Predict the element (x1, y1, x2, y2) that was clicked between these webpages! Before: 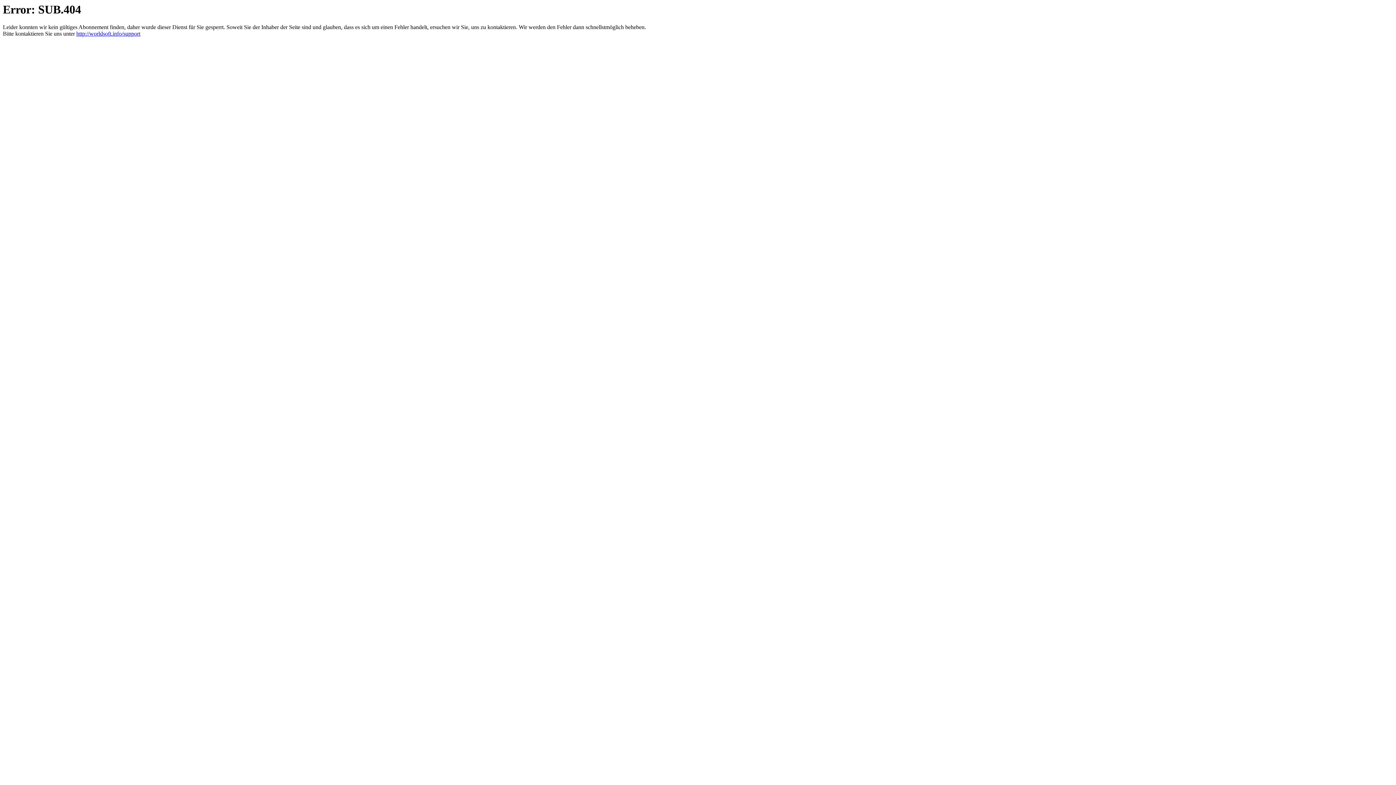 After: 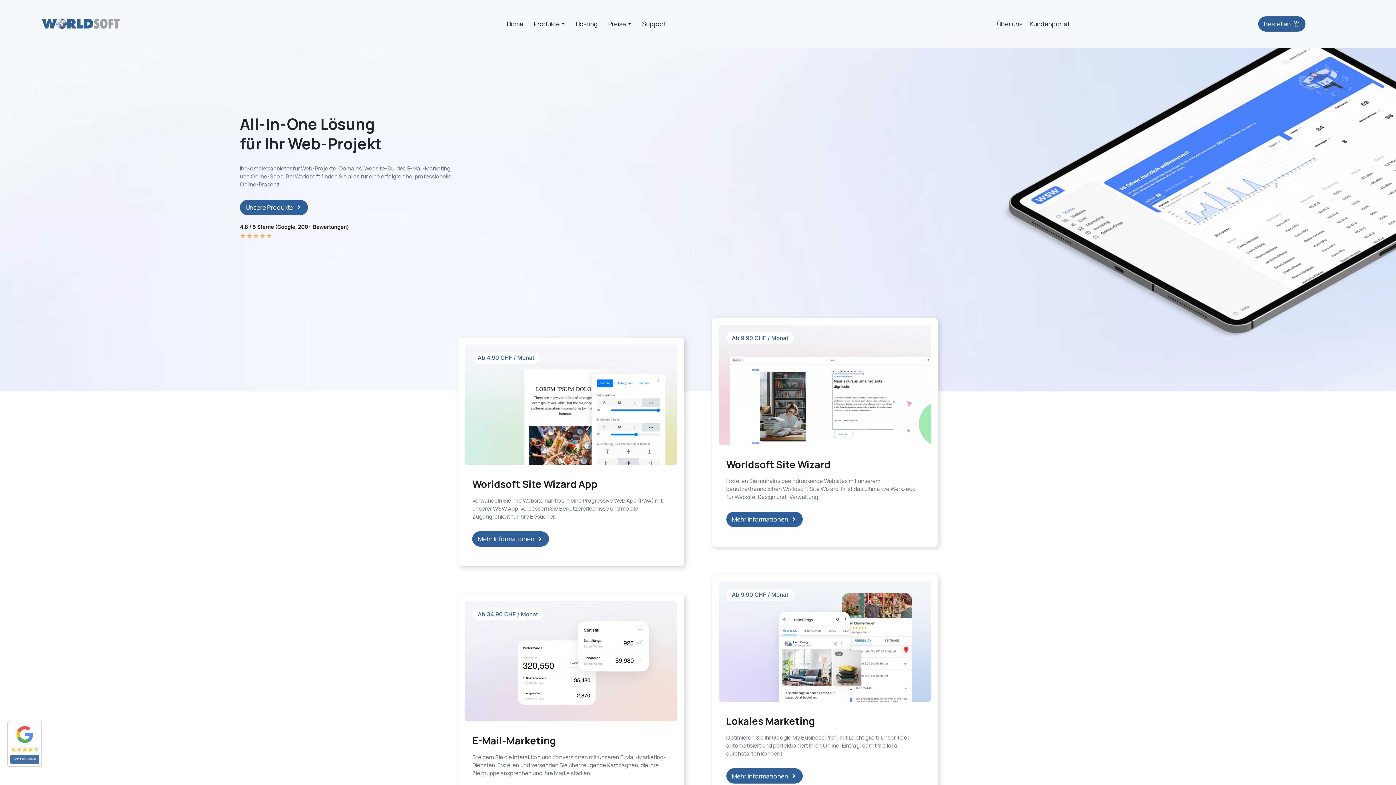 Action: label: http://worldsoft.info/support bbox: (76, 30, 140, 36)